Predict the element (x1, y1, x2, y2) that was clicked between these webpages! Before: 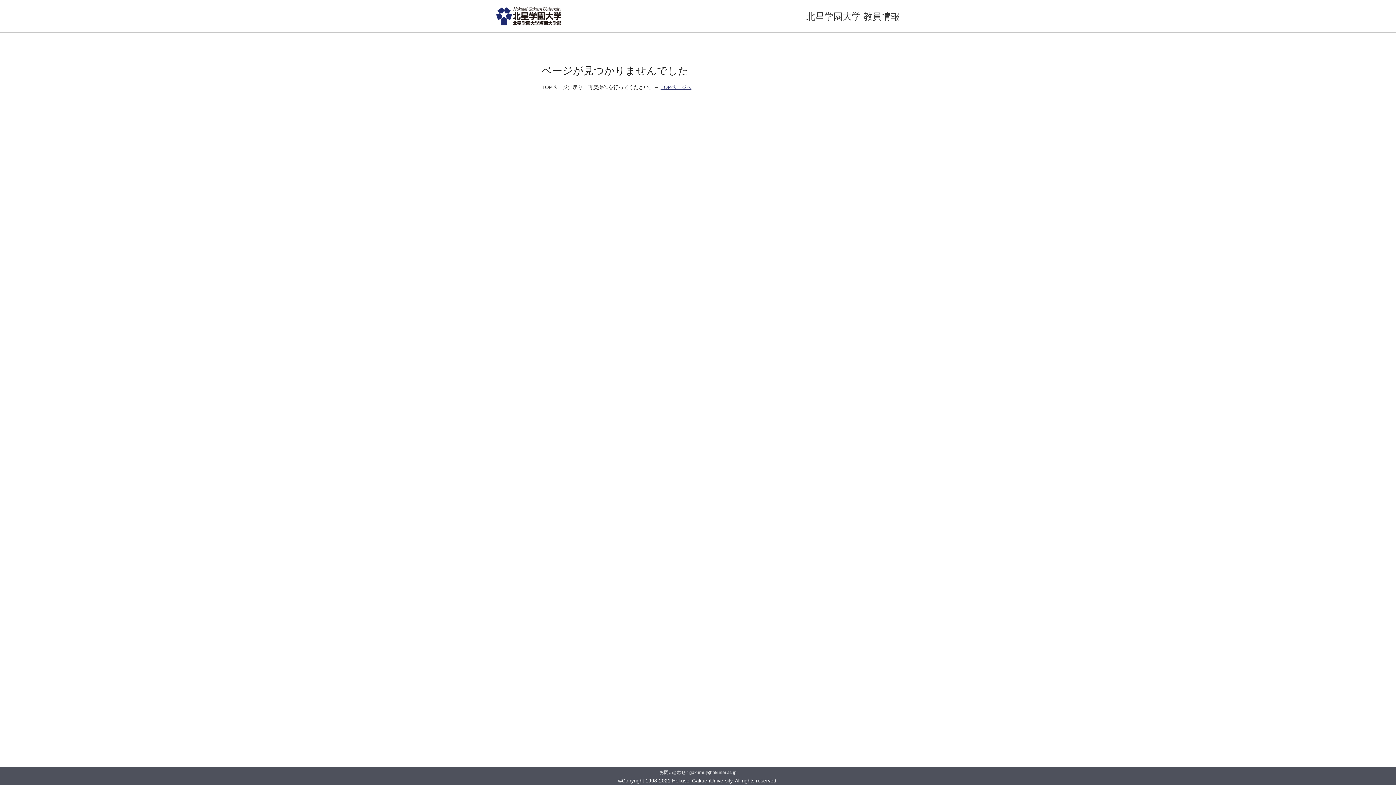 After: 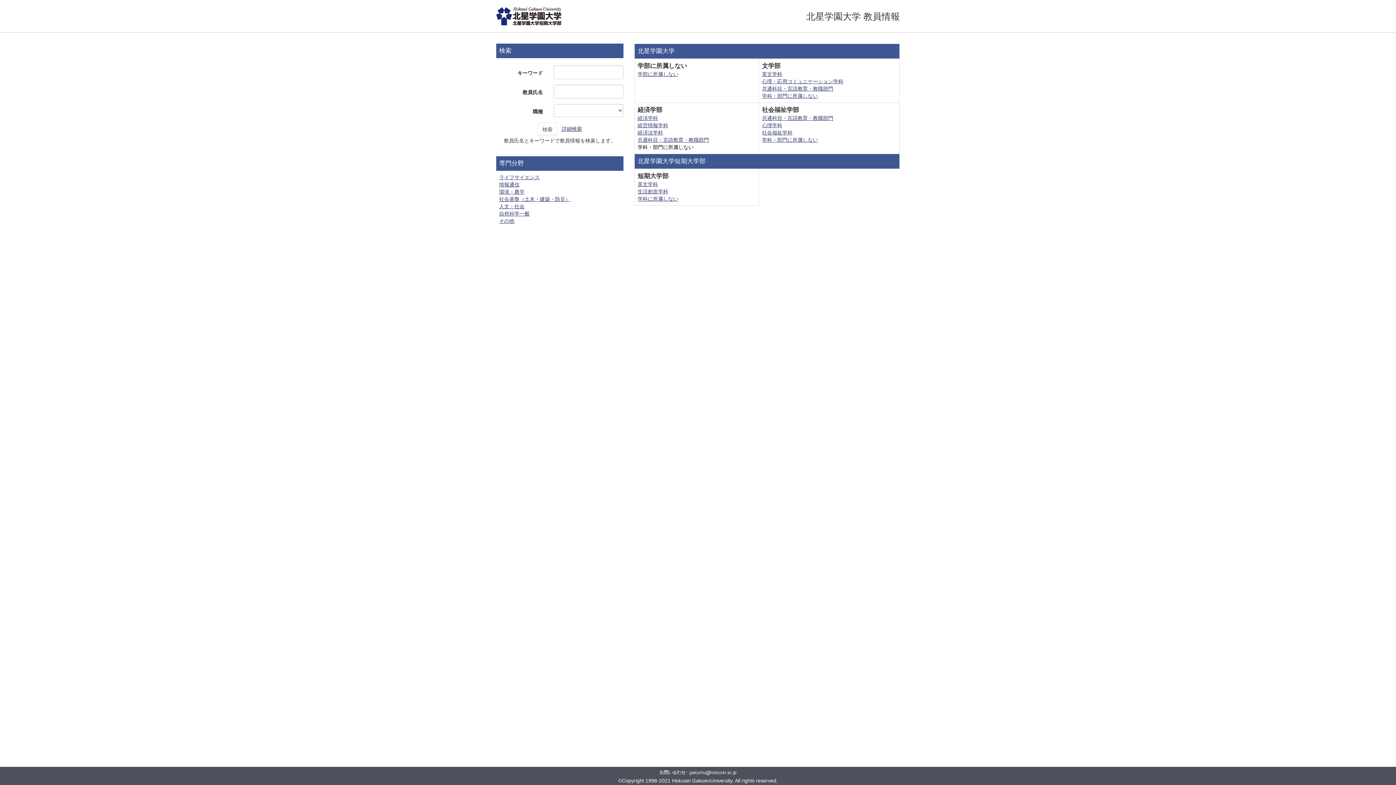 Action: label: TOPページへ bbox: (660, 84, 691, 90)